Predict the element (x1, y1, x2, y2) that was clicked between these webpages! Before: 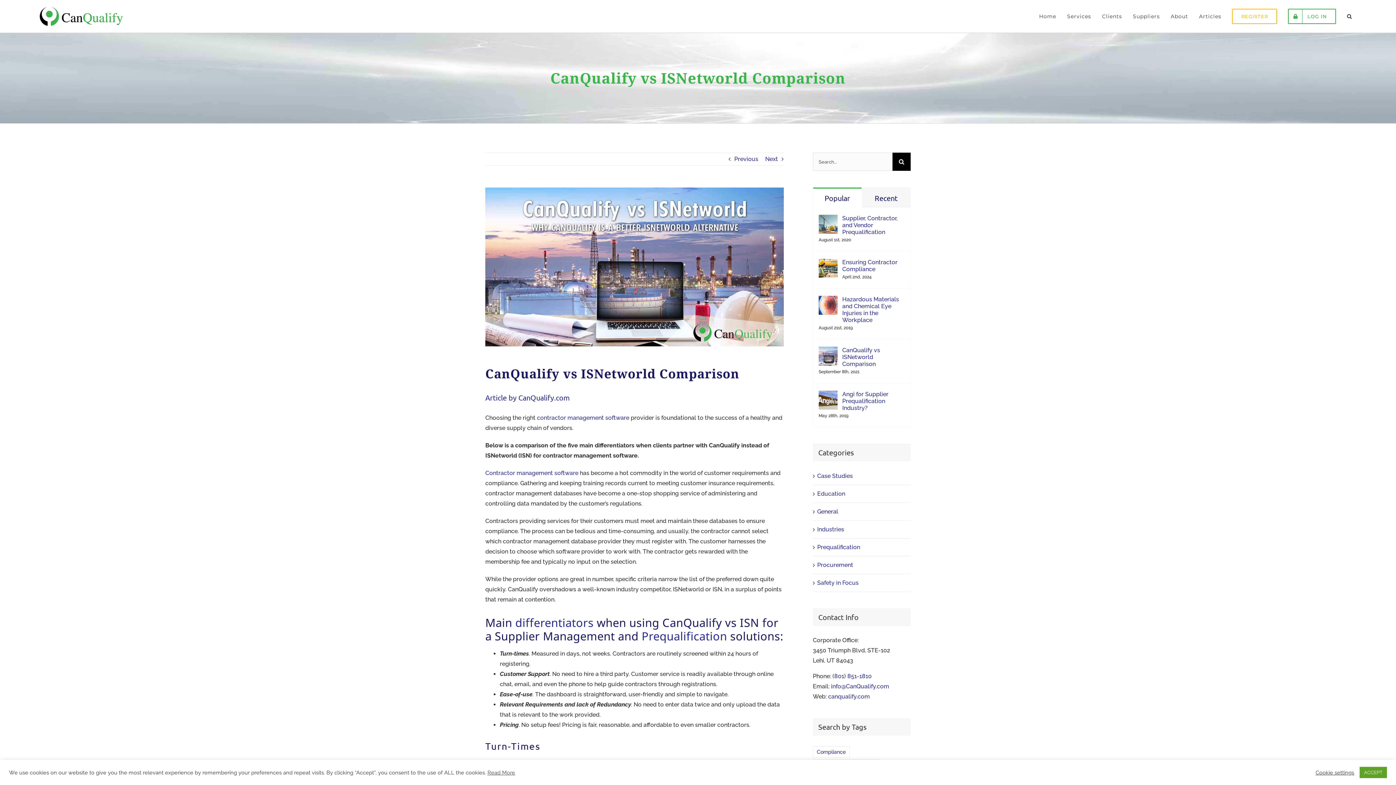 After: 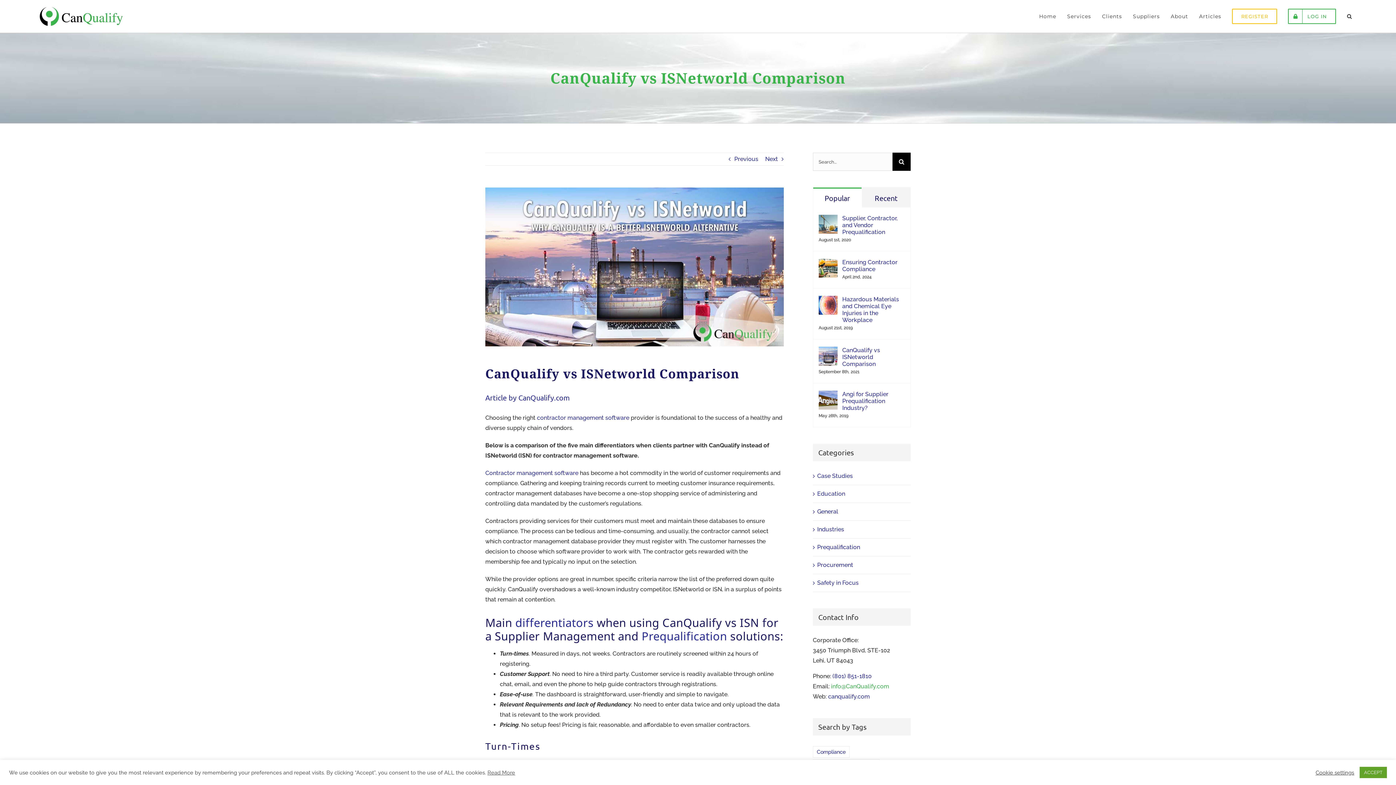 Action: bbox: (831, 683, 889, 690) label: info@CanQualify.com